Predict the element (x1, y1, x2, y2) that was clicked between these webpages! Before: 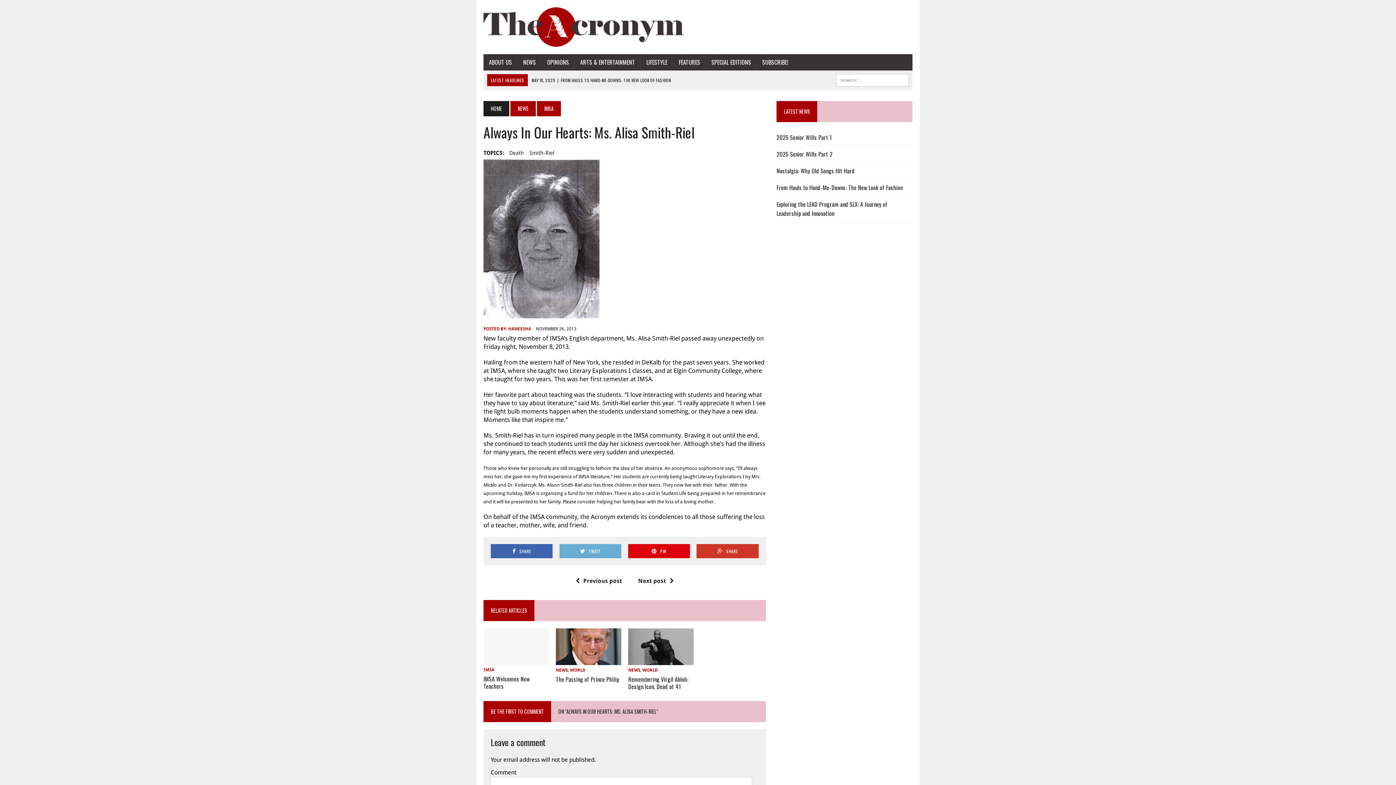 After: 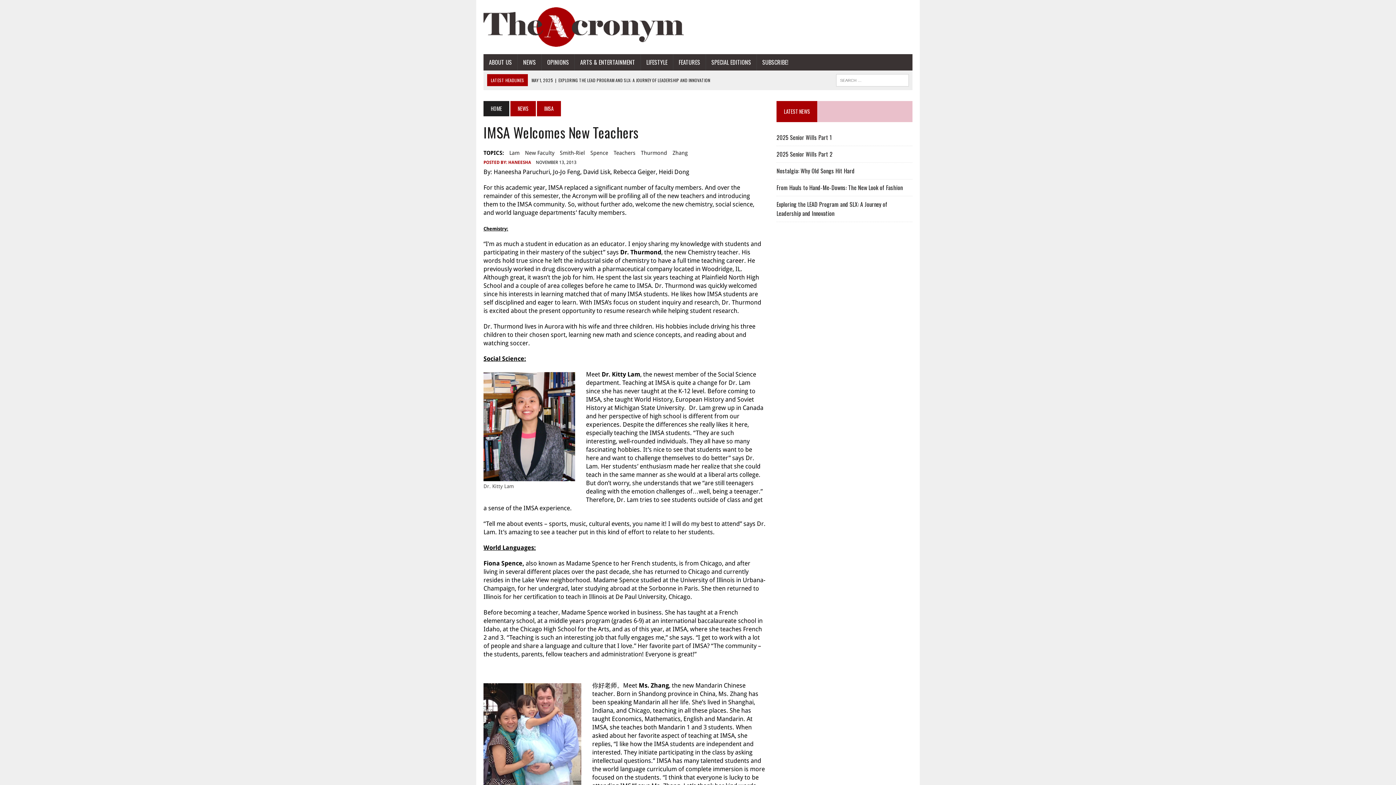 Action: bbox: (483, 675, 529, 691) label: IMSA Welcomes New Teachers